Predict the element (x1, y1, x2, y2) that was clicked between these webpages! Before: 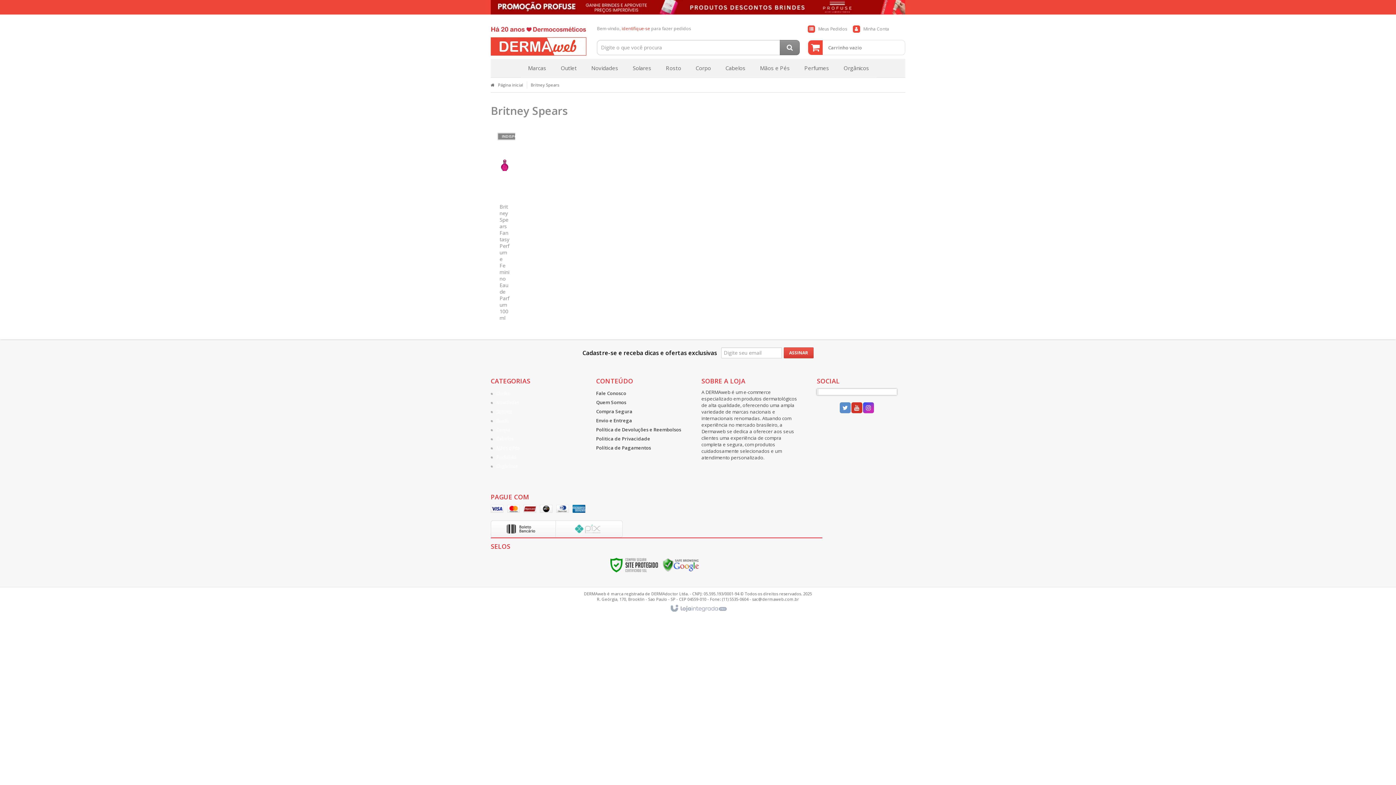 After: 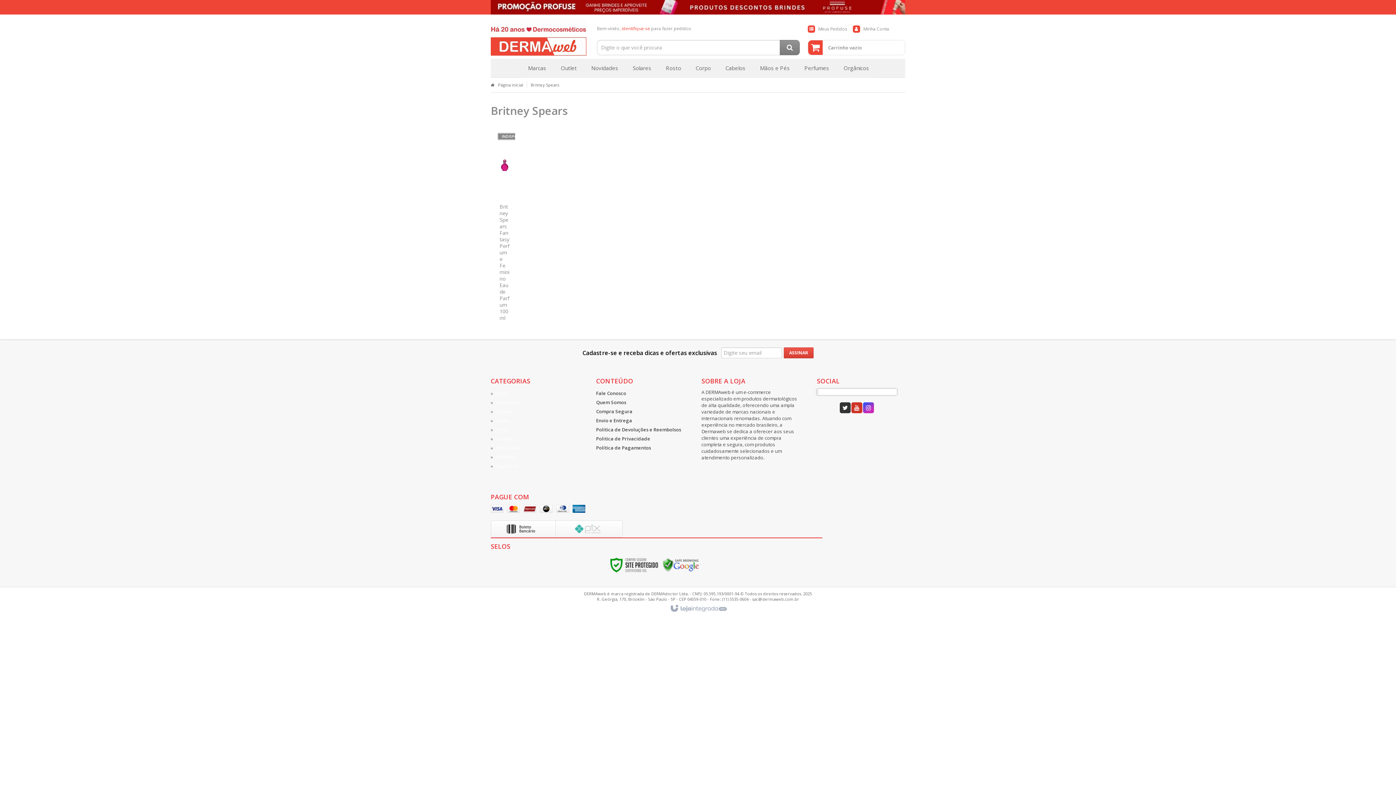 Action: label: Siga nos no Twitter bbox: (839, 405, 850, 411)